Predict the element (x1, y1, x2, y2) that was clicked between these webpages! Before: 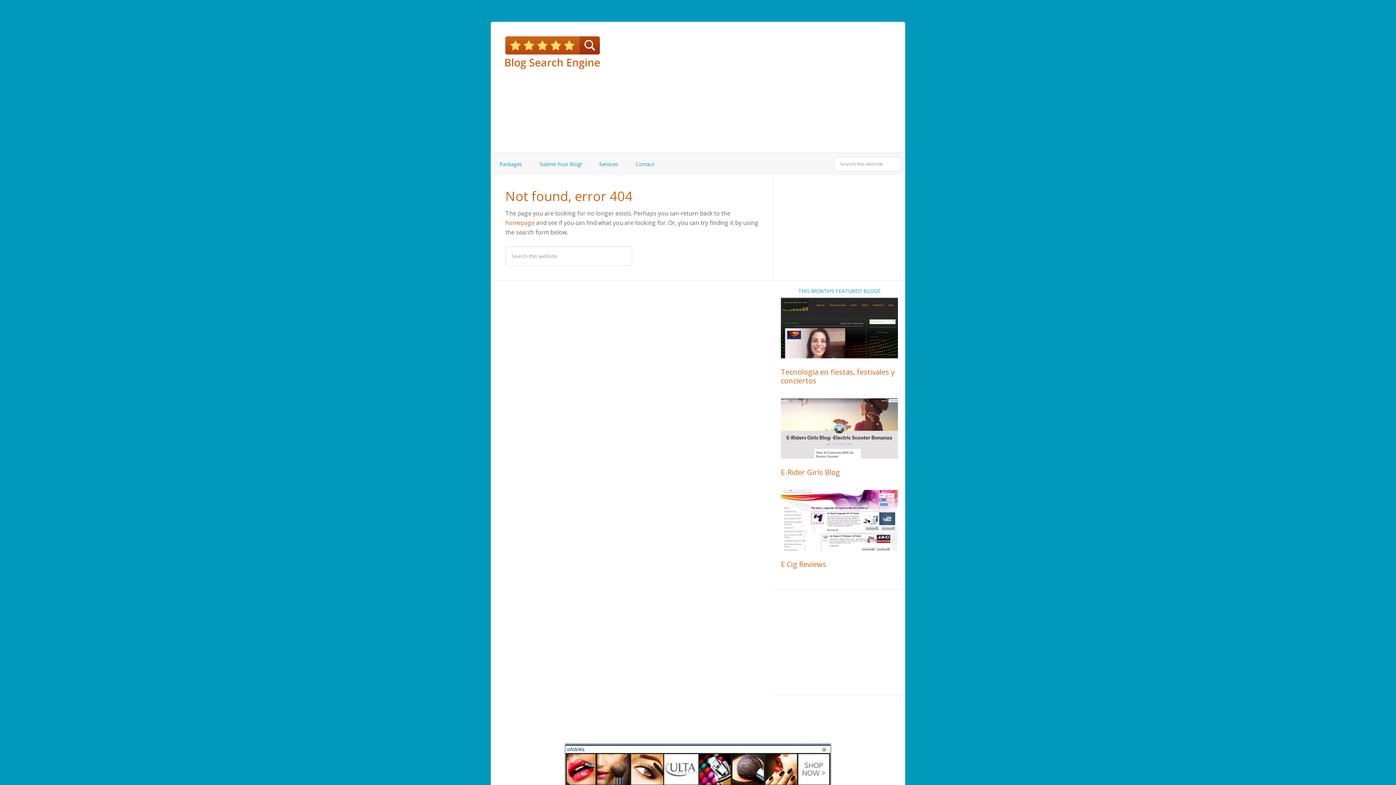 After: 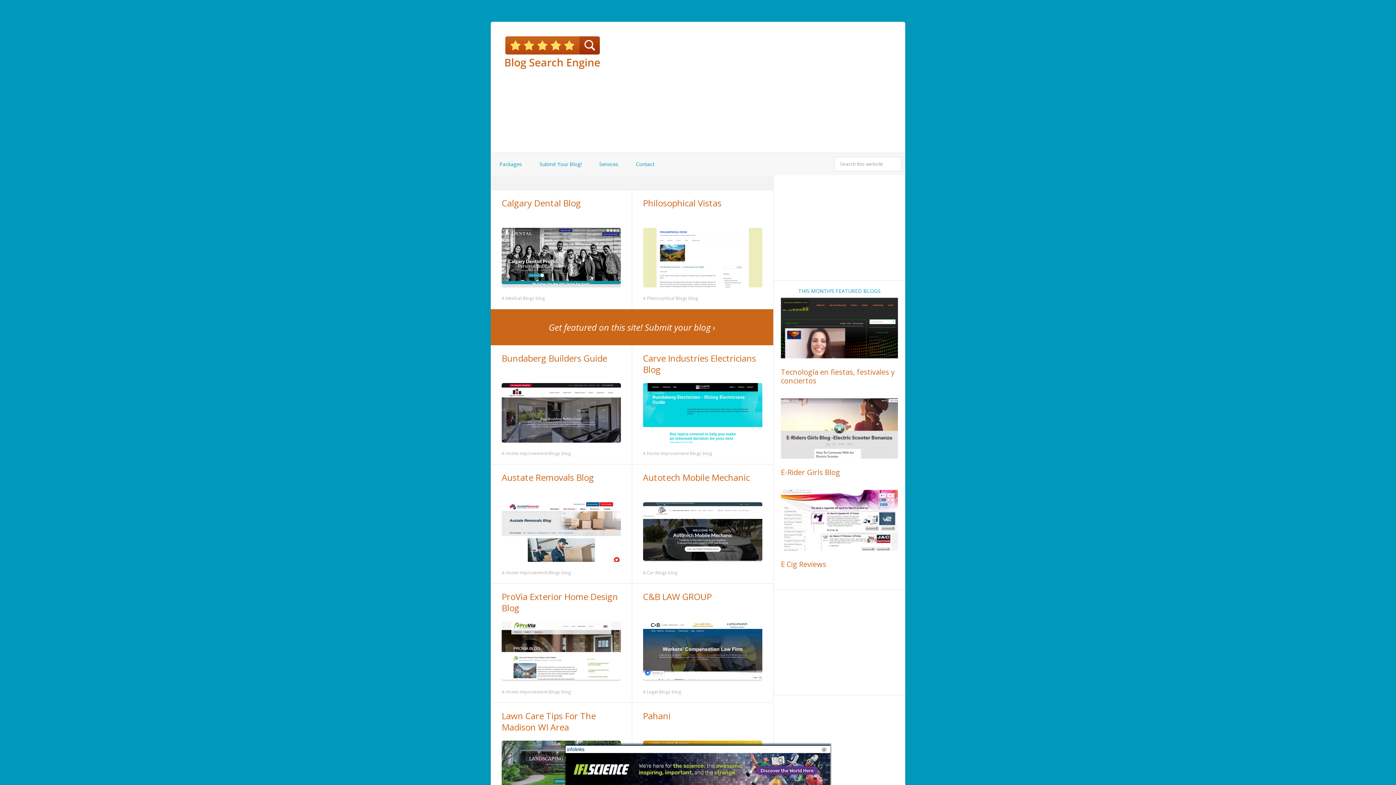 Action: bbox: (505, 36, 600, 69)